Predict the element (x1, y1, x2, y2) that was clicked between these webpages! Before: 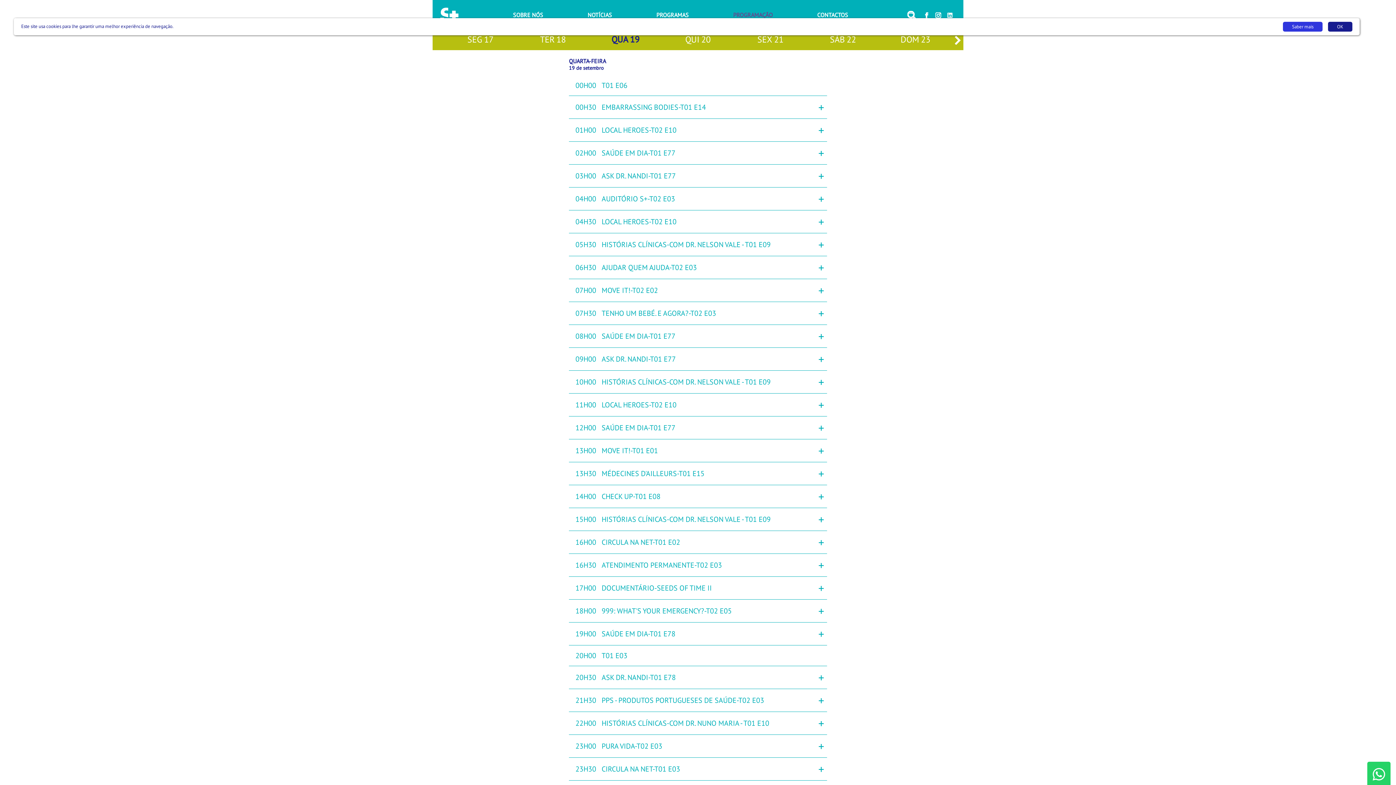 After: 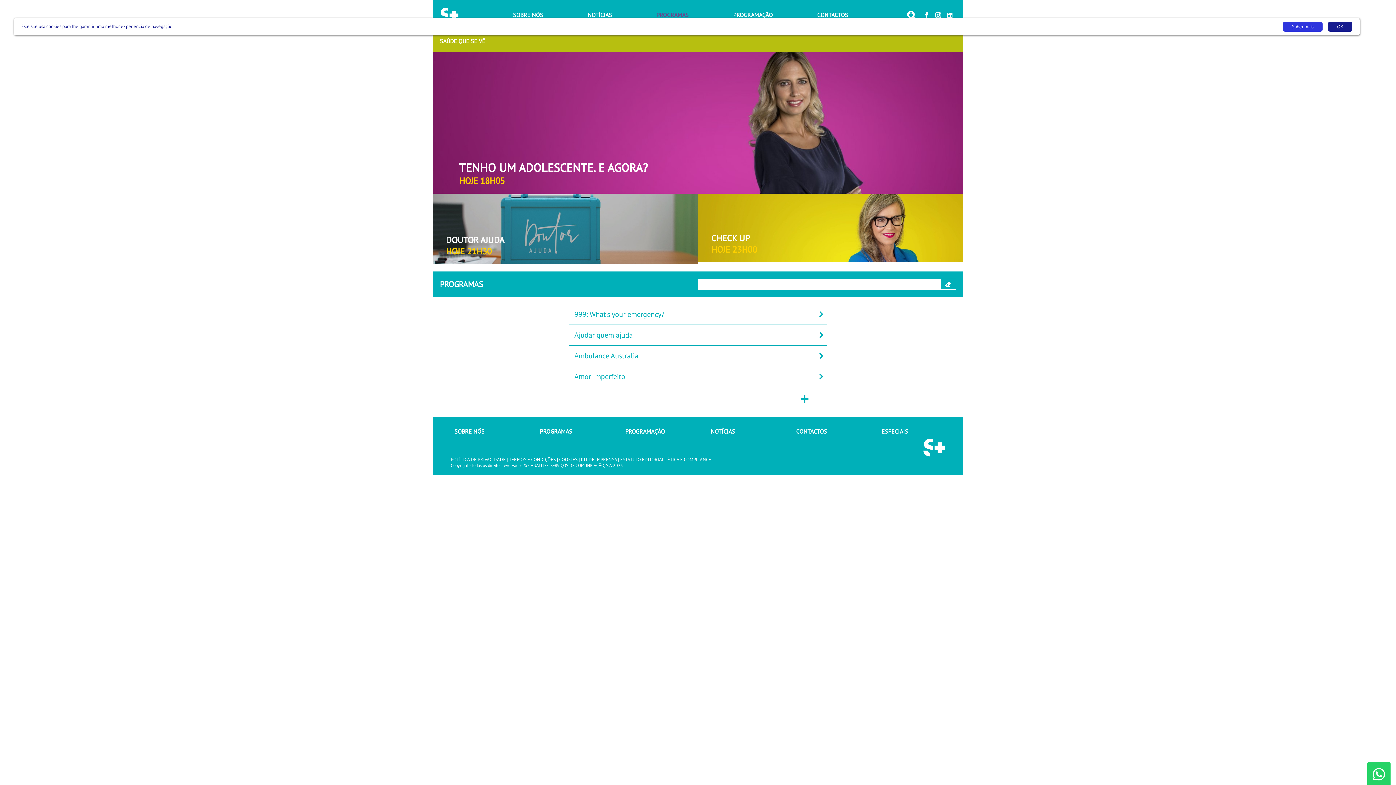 Action: label: PROGRAMAS bbox: (634, 0, 711, 29)